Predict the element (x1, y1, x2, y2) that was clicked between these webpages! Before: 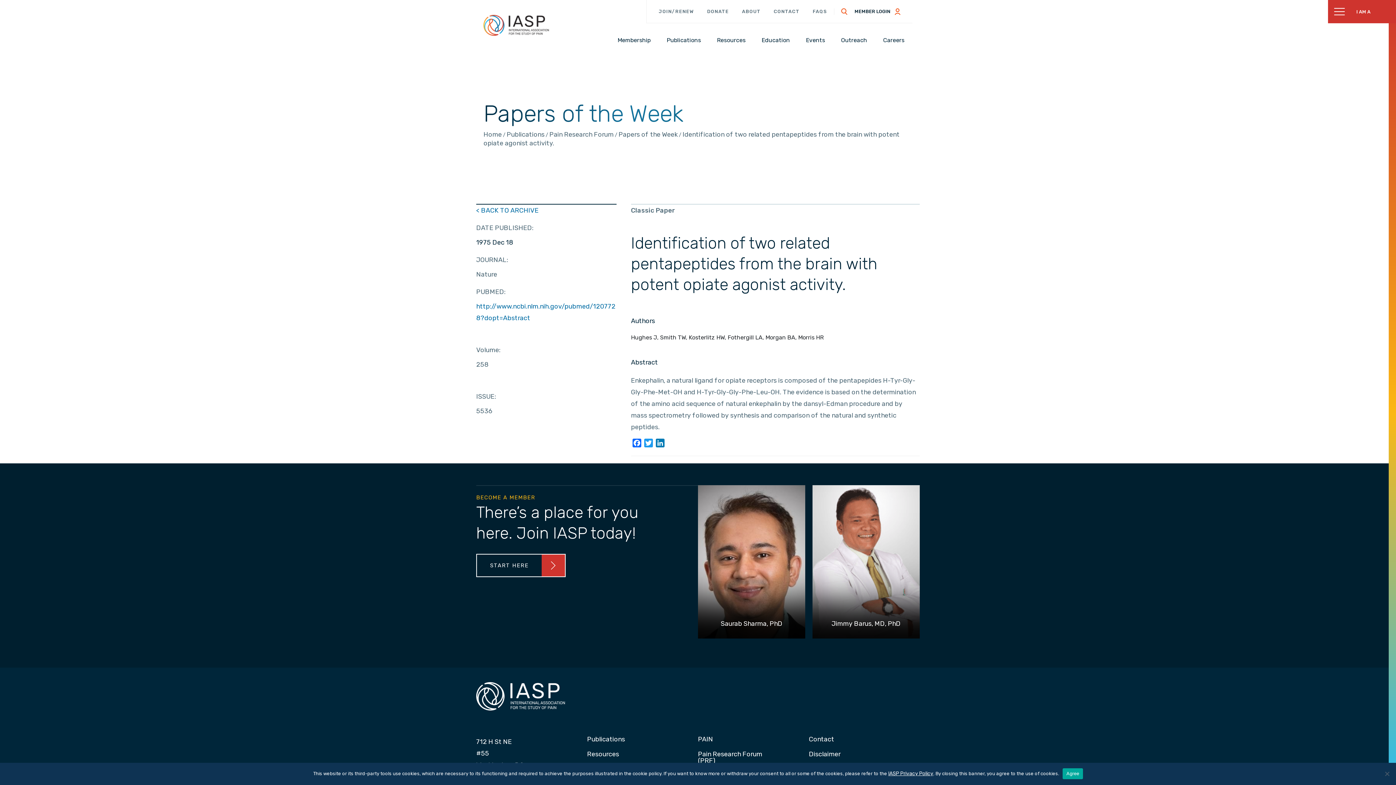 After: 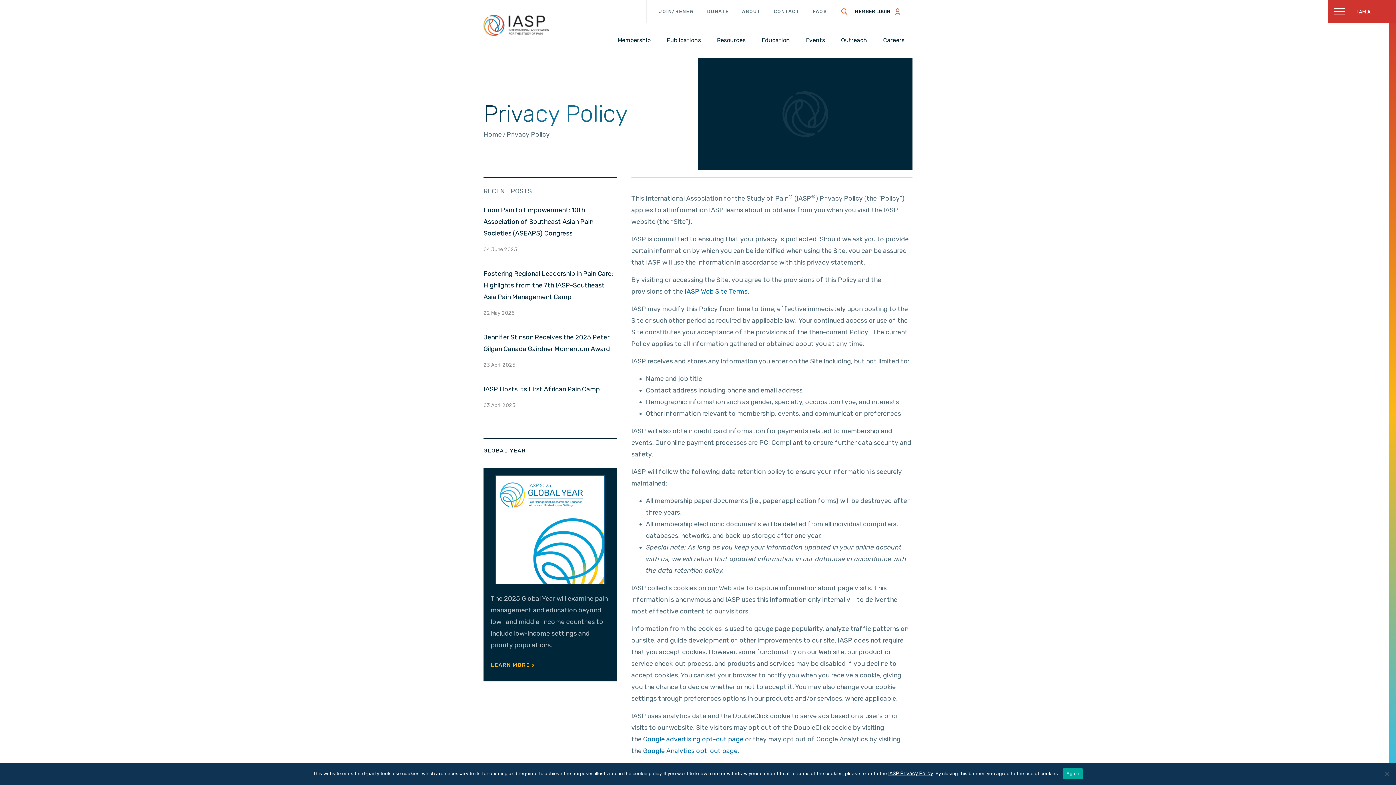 Action: label: IASP Privacy Policy bbox: (888, 770, 933, 777)